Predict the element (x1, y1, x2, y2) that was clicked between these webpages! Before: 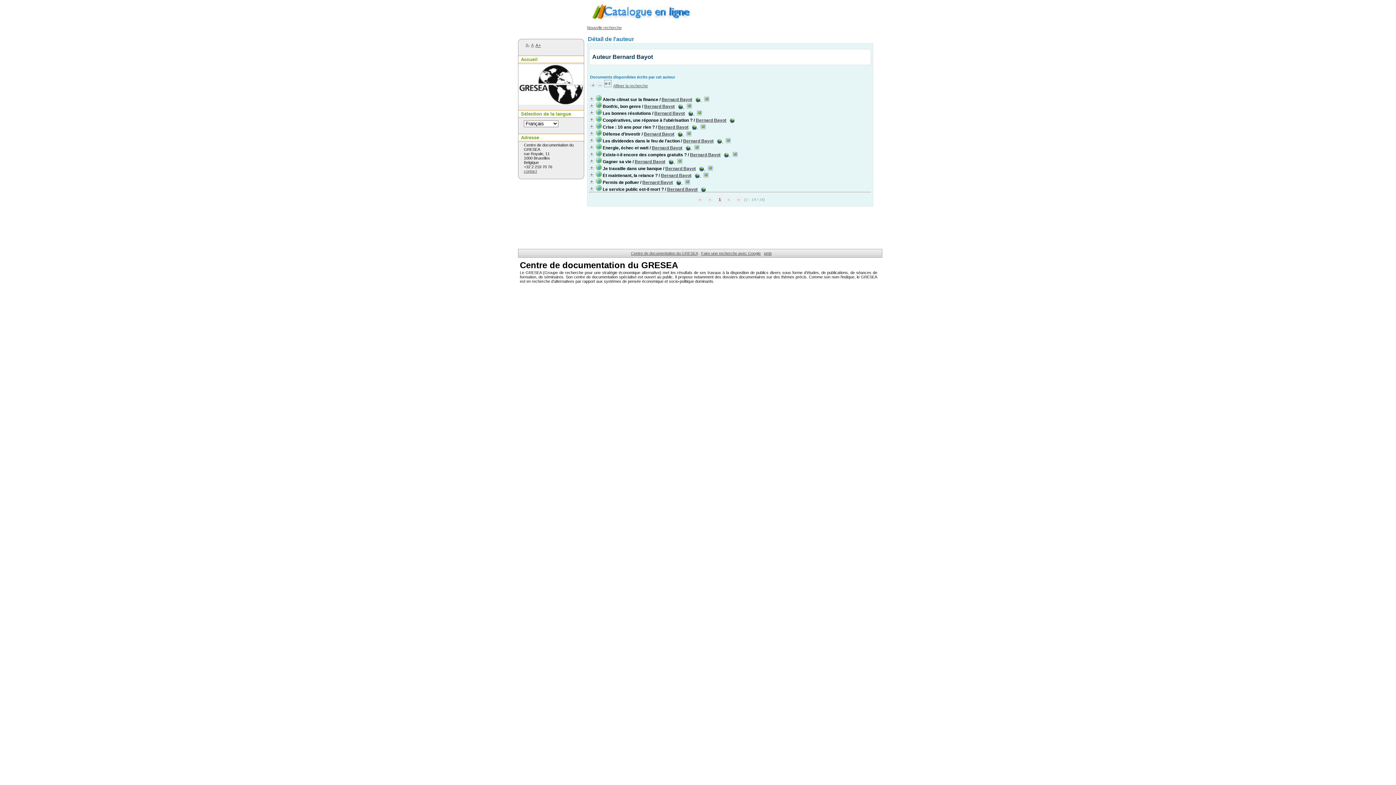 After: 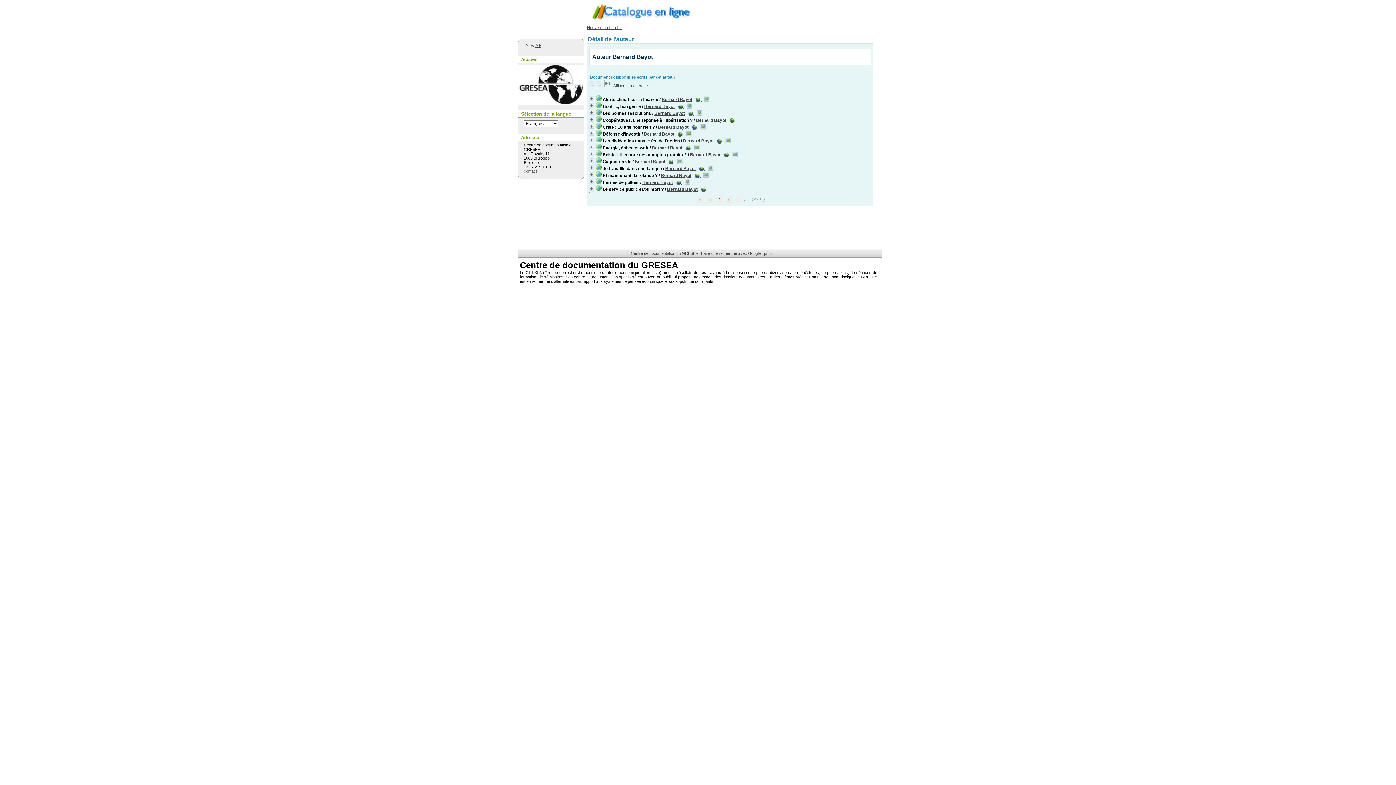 Action: label: A bbox: (531, 42, 533, 47)